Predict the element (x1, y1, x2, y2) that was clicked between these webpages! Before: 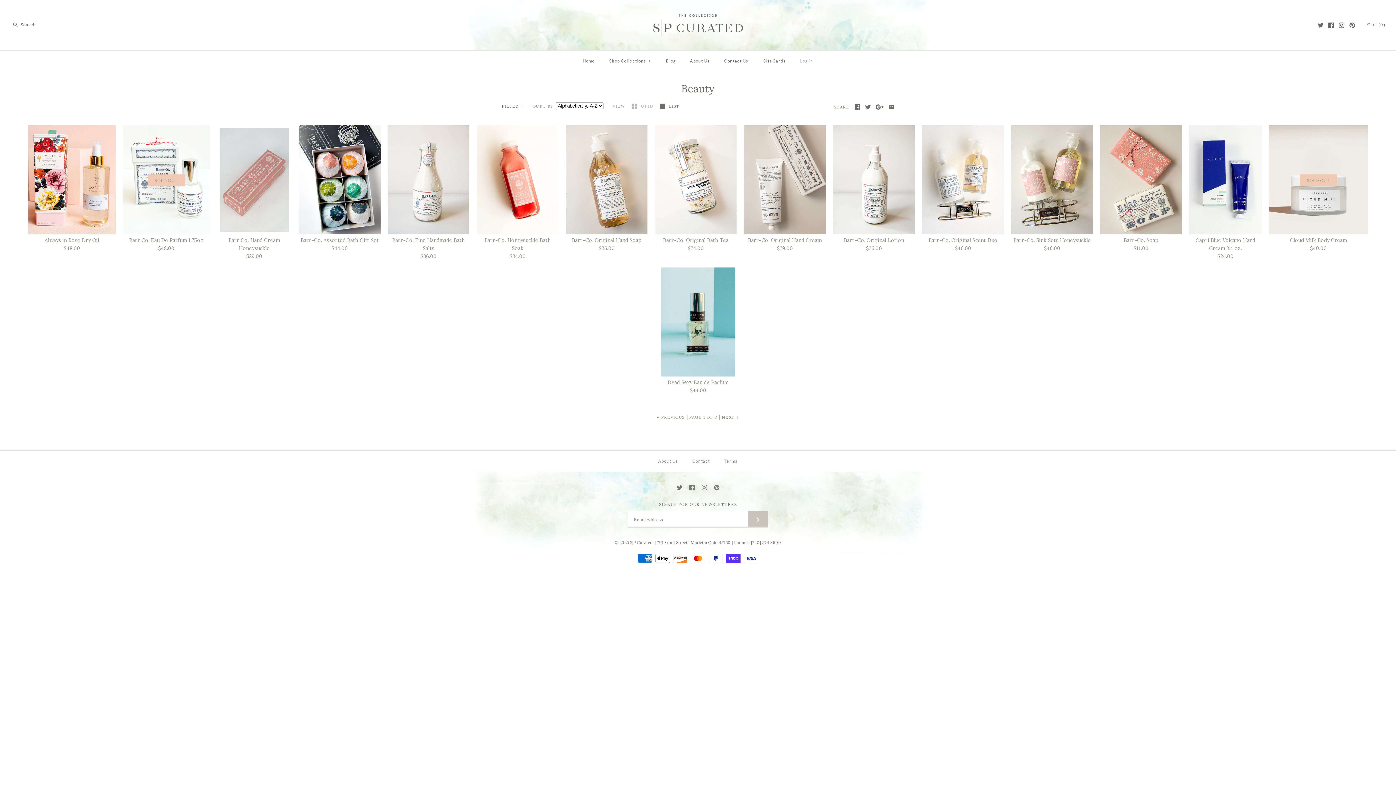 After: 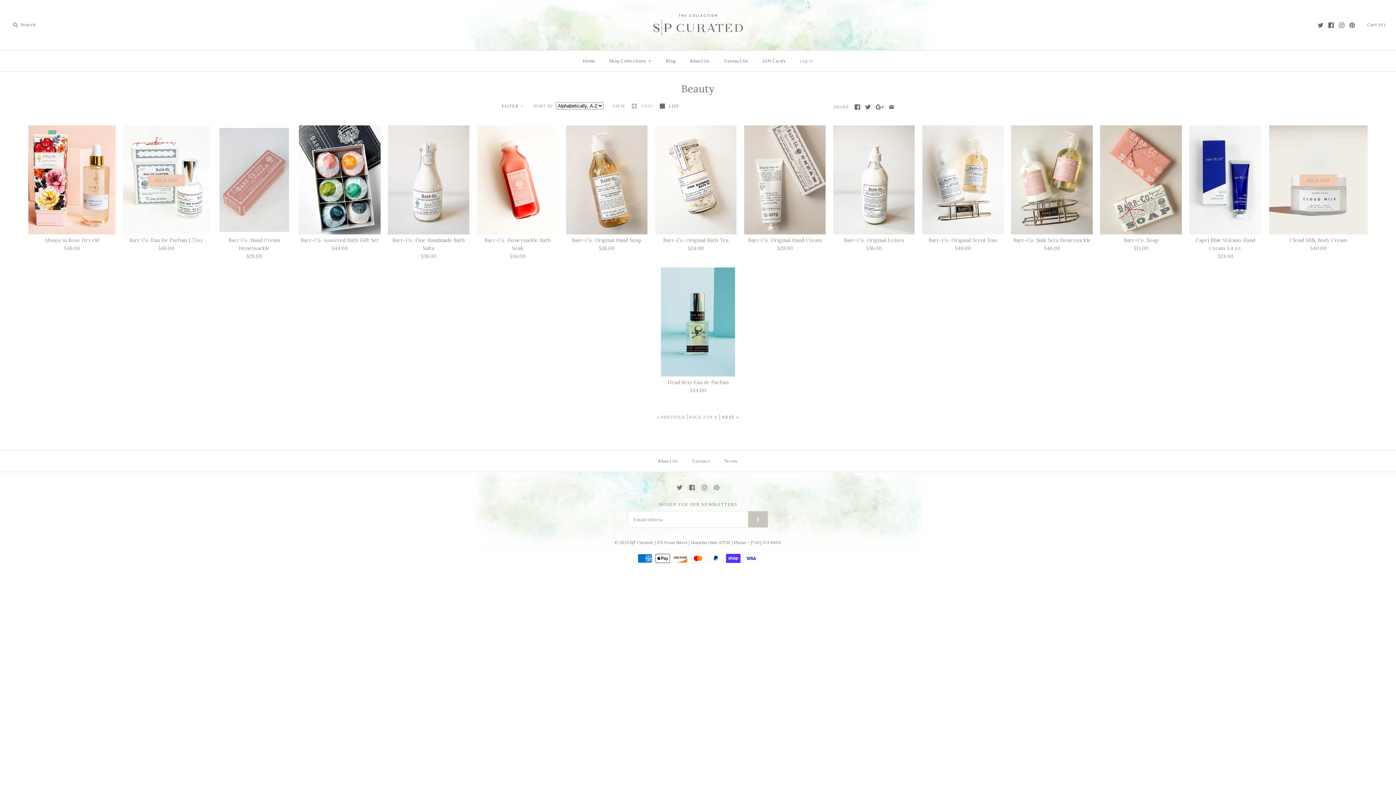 Action: bbox: (714, 485, 719, 490)